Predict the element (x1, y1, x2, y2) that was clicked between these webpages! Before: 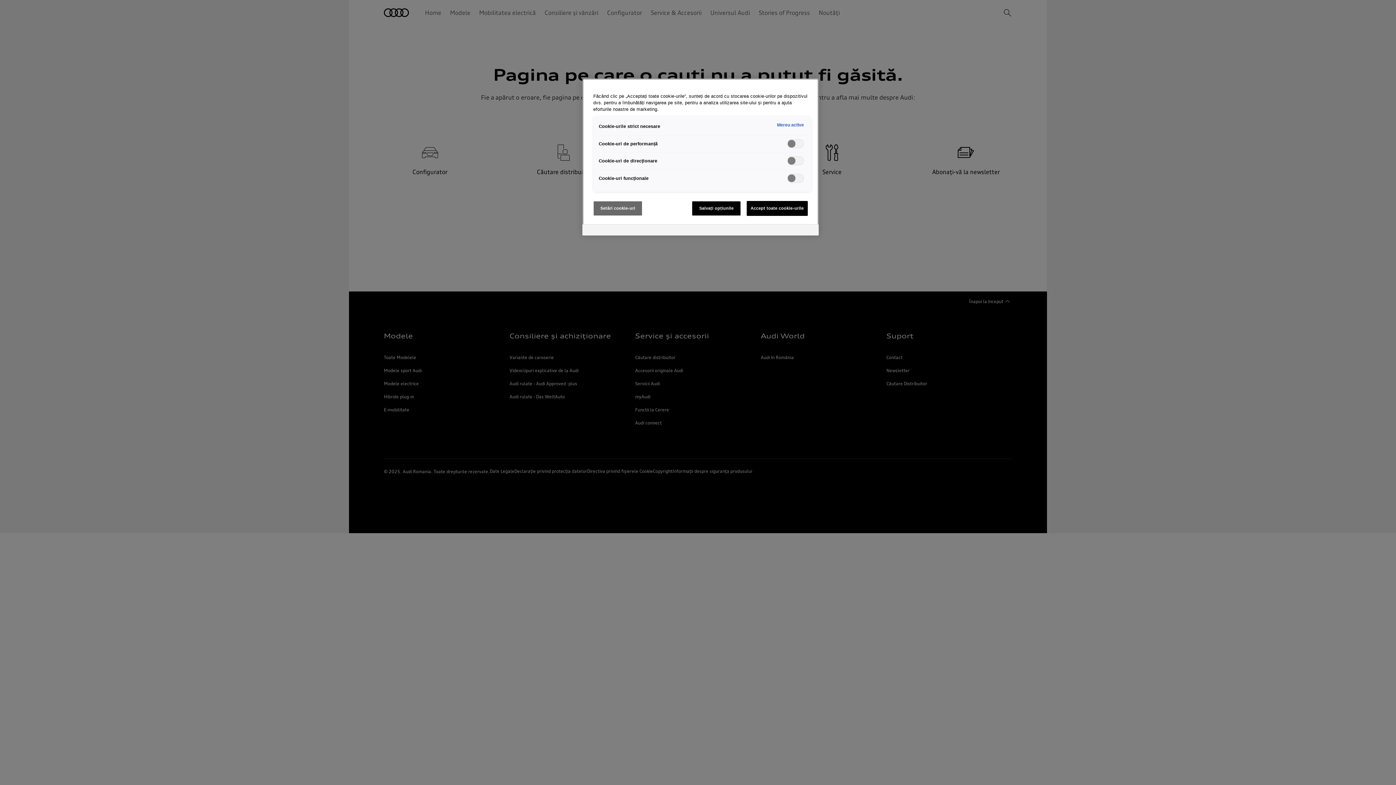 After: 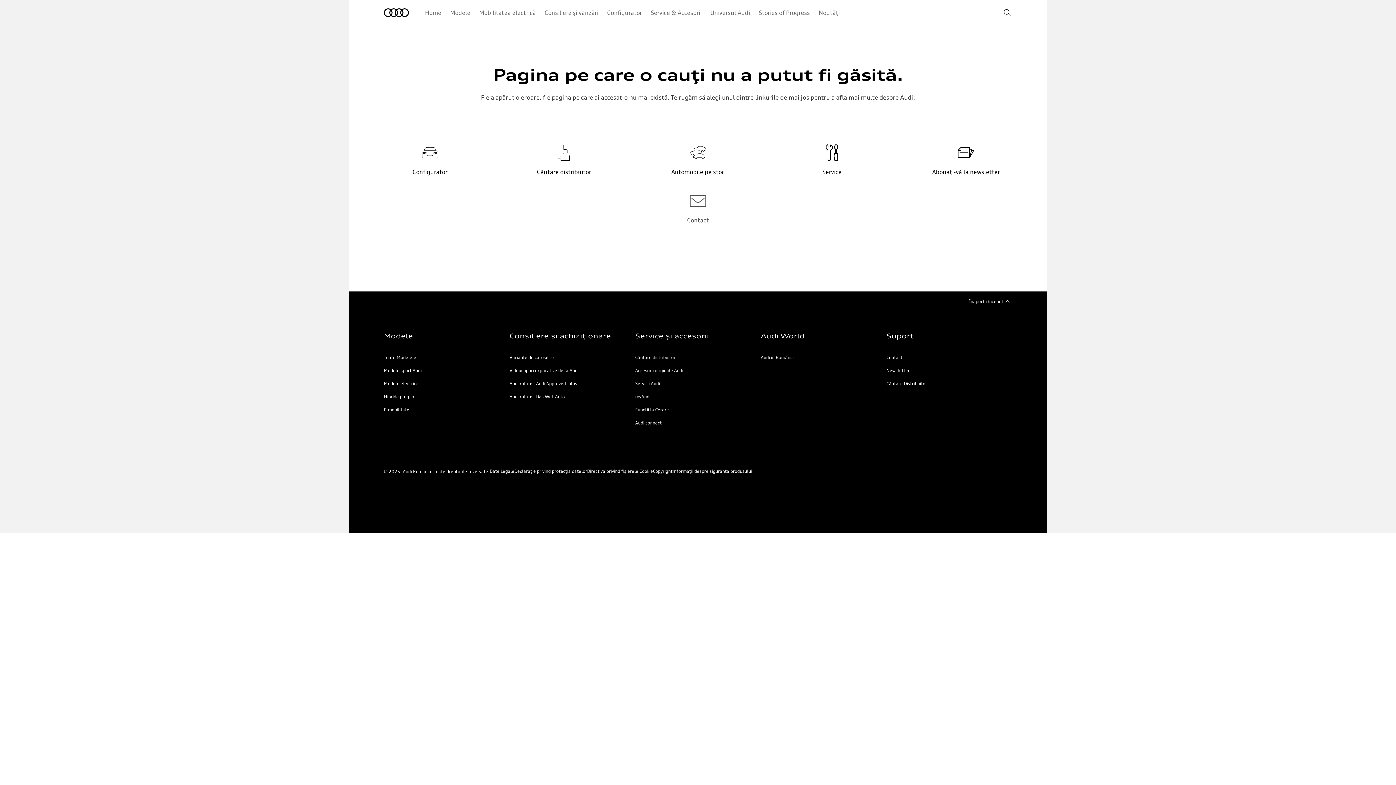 Action: bbox: (692, 201, 741, 215) label: Salvați opțiunile